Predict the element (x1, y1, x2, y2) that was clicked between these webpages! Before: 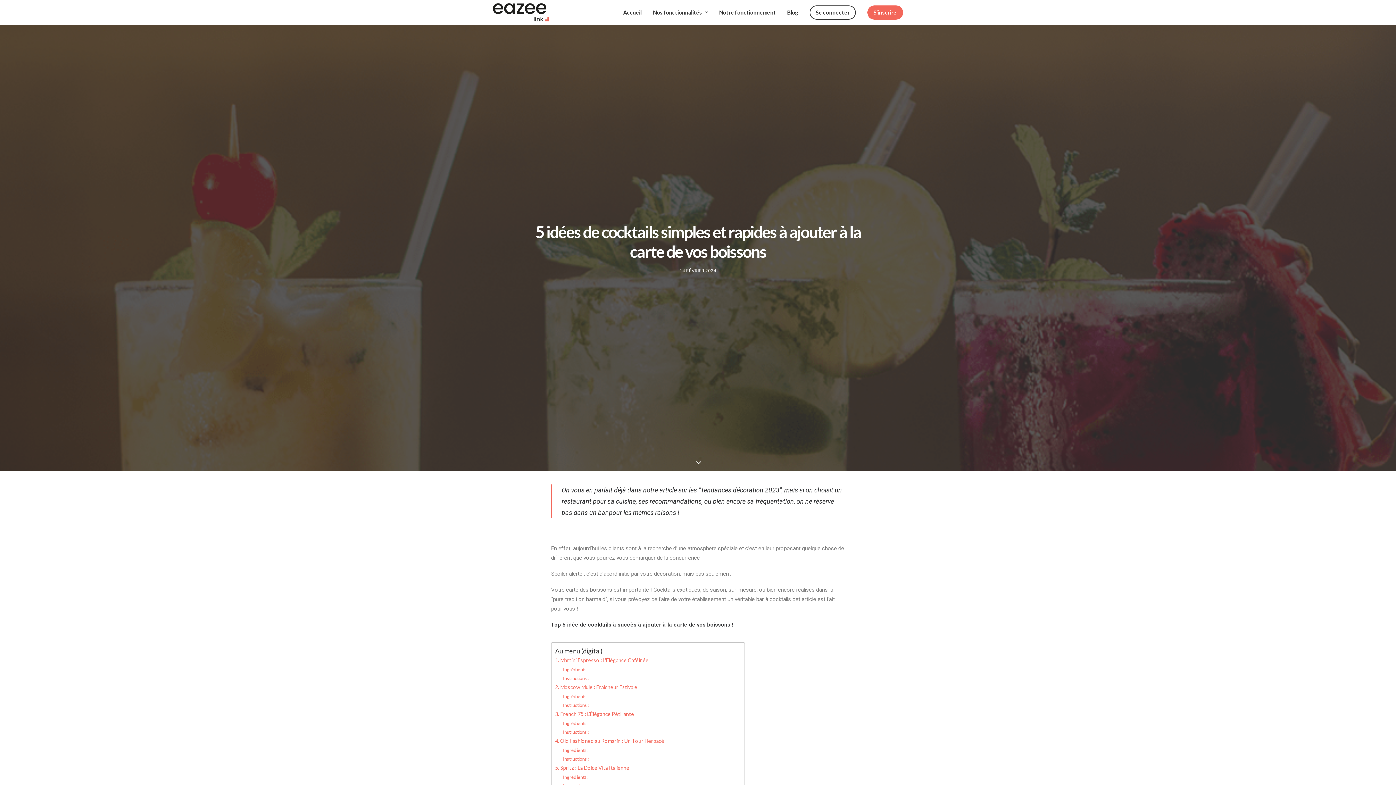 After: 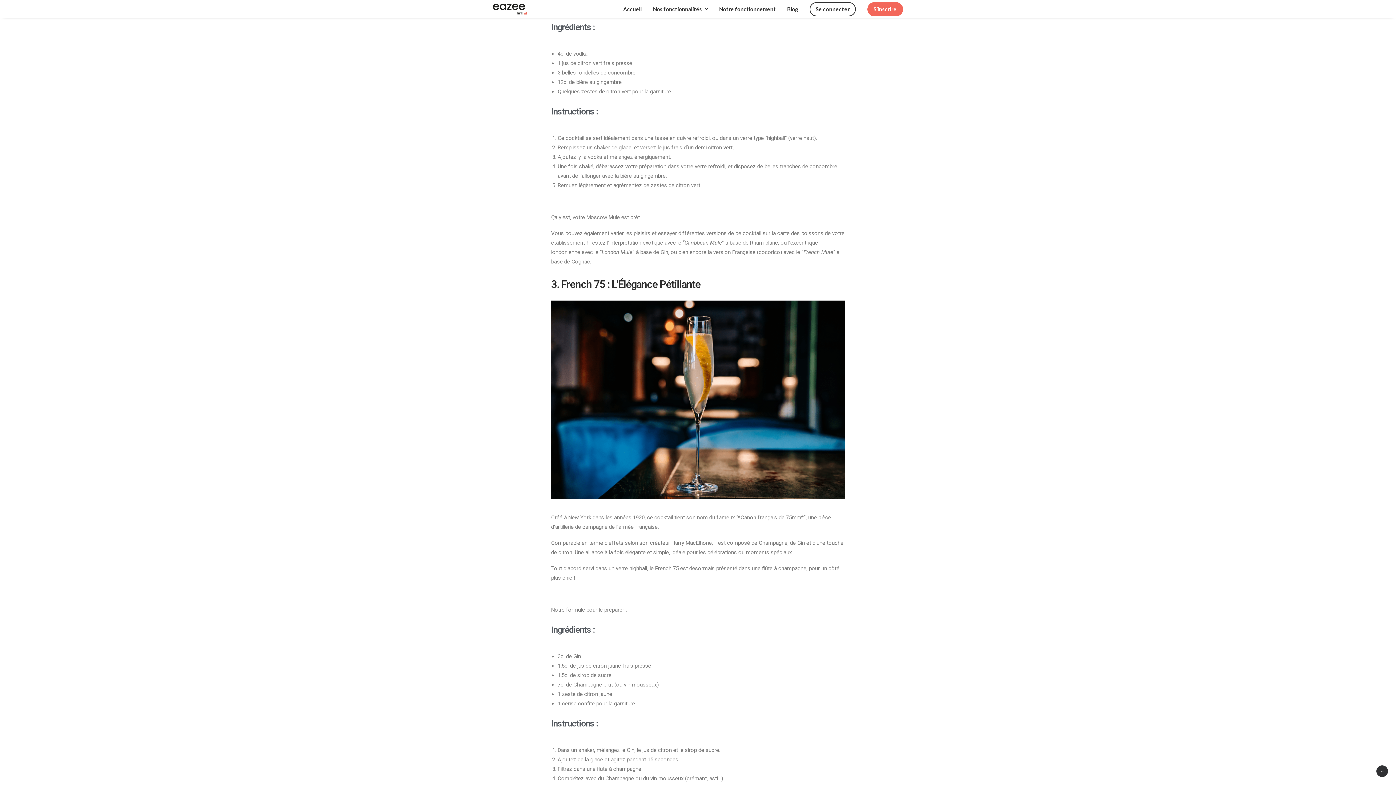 Action: bbox: (563, 692, 588, 701) label: Ingrédients :